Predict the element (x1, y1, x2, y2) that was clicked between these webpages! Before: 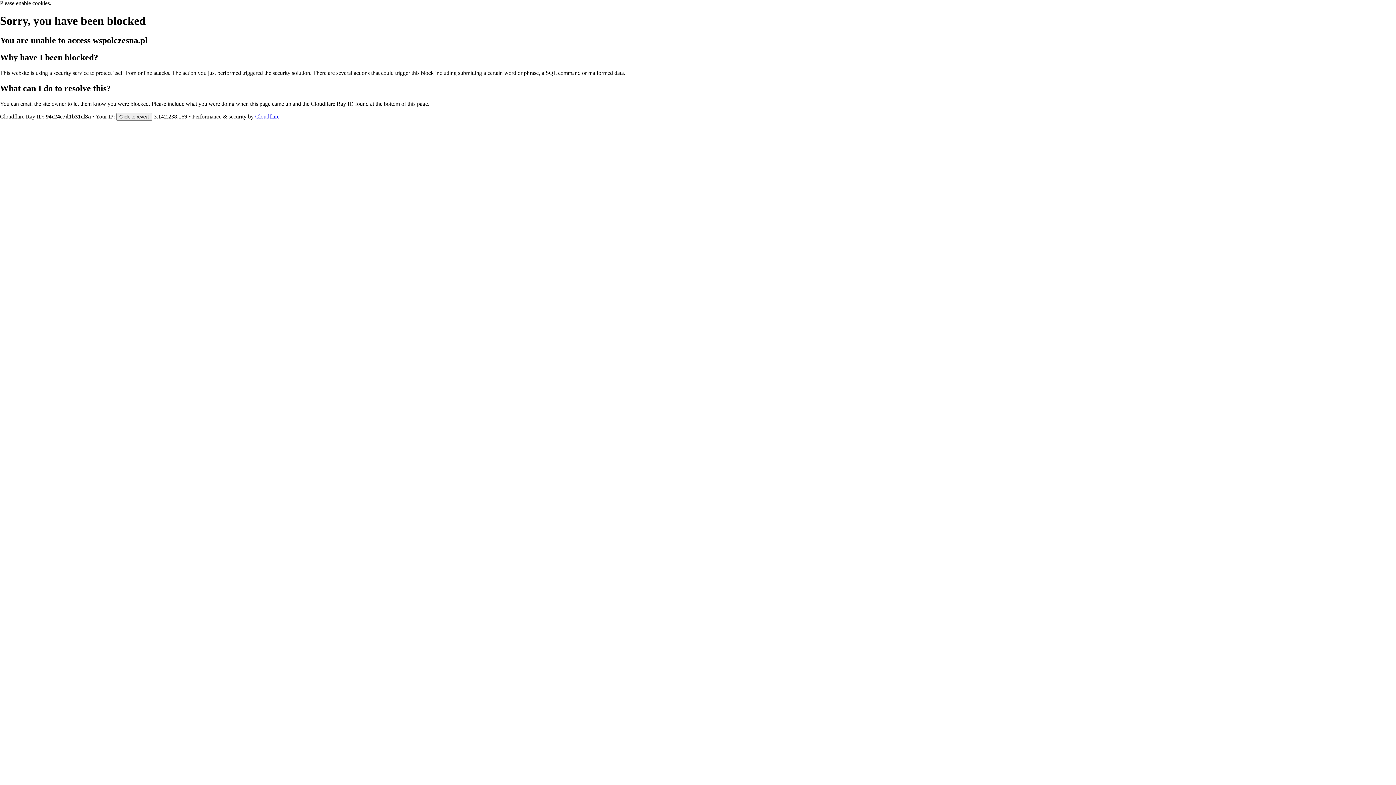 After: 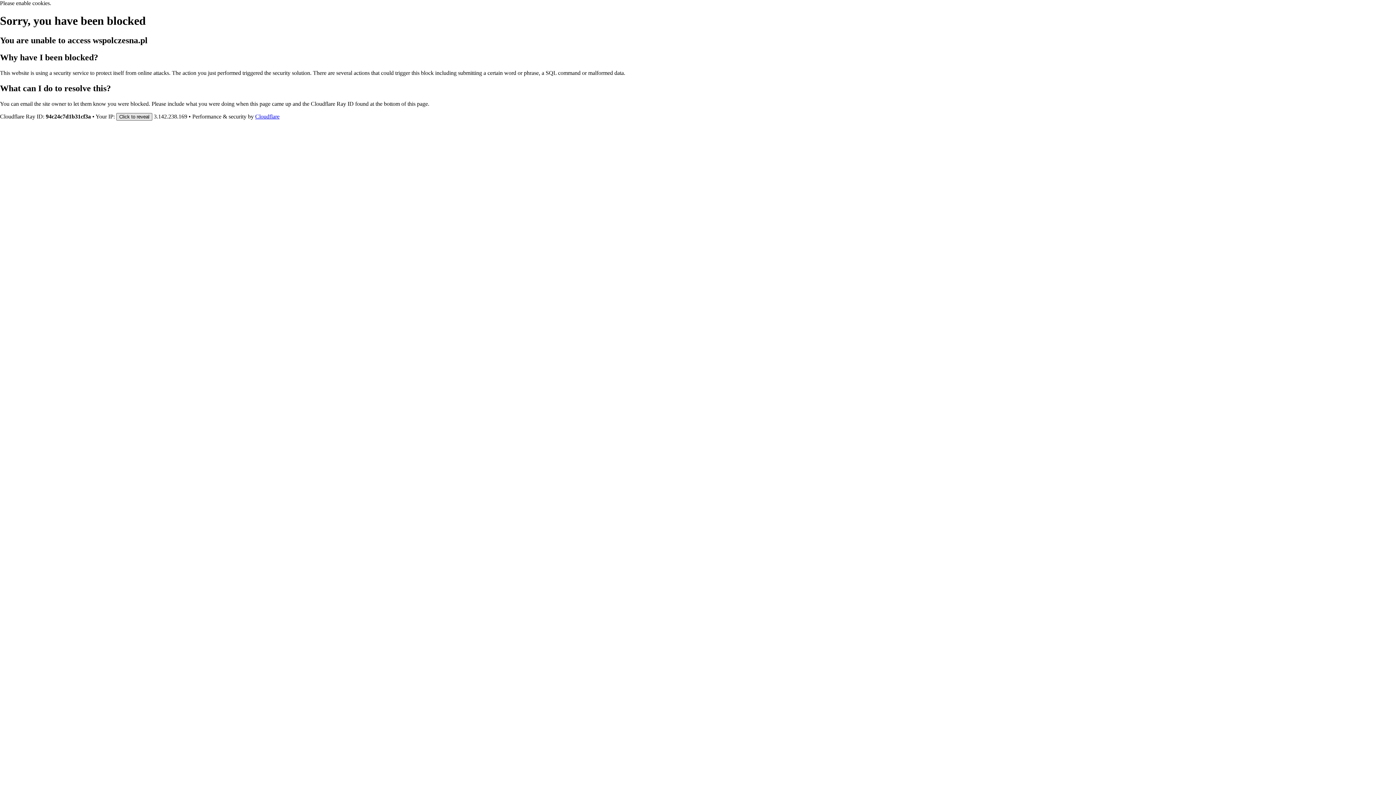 Action: bbox: (116, 112, 152, 120) label: Click to reveal